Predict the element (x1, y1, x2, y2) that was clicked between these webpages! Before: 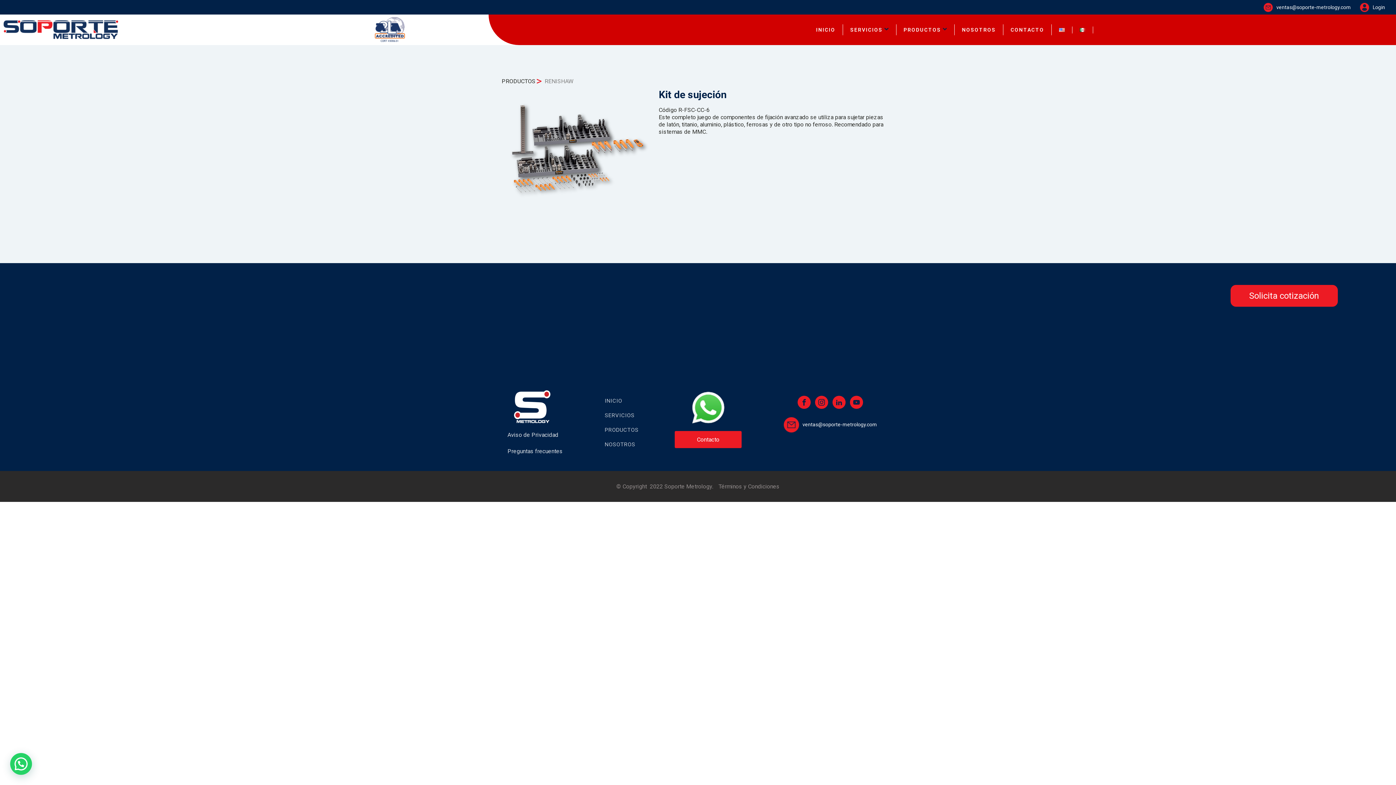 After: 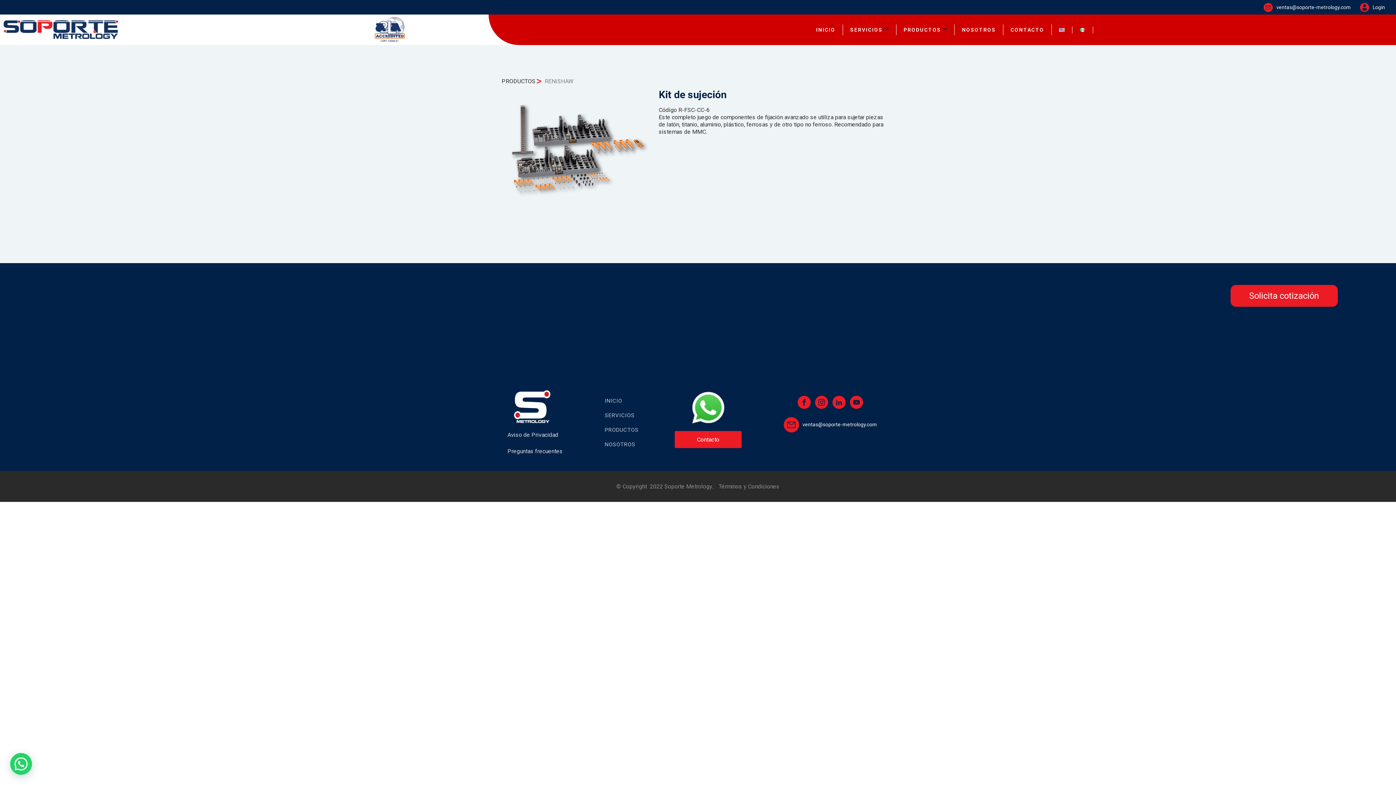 Action: bbox: (372, 14, 406, 45)